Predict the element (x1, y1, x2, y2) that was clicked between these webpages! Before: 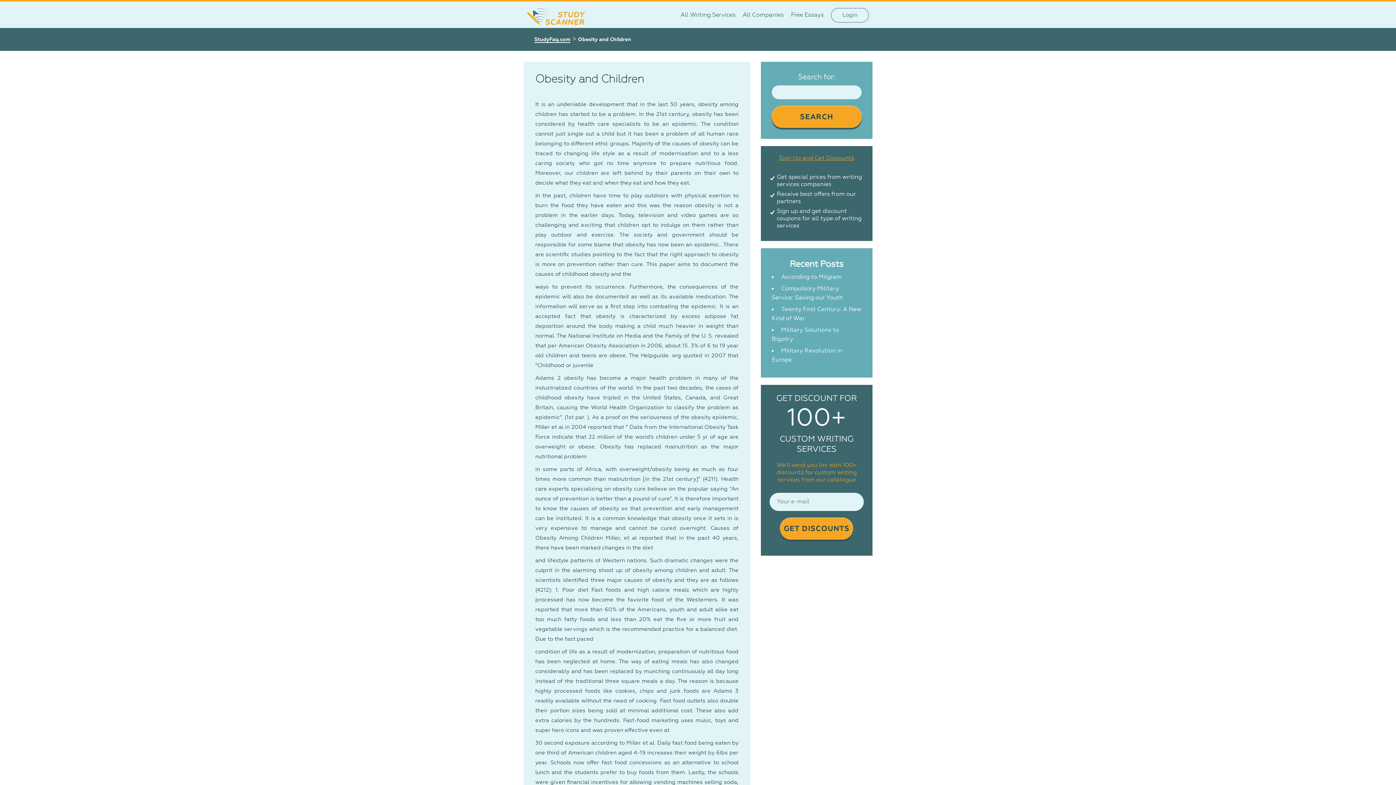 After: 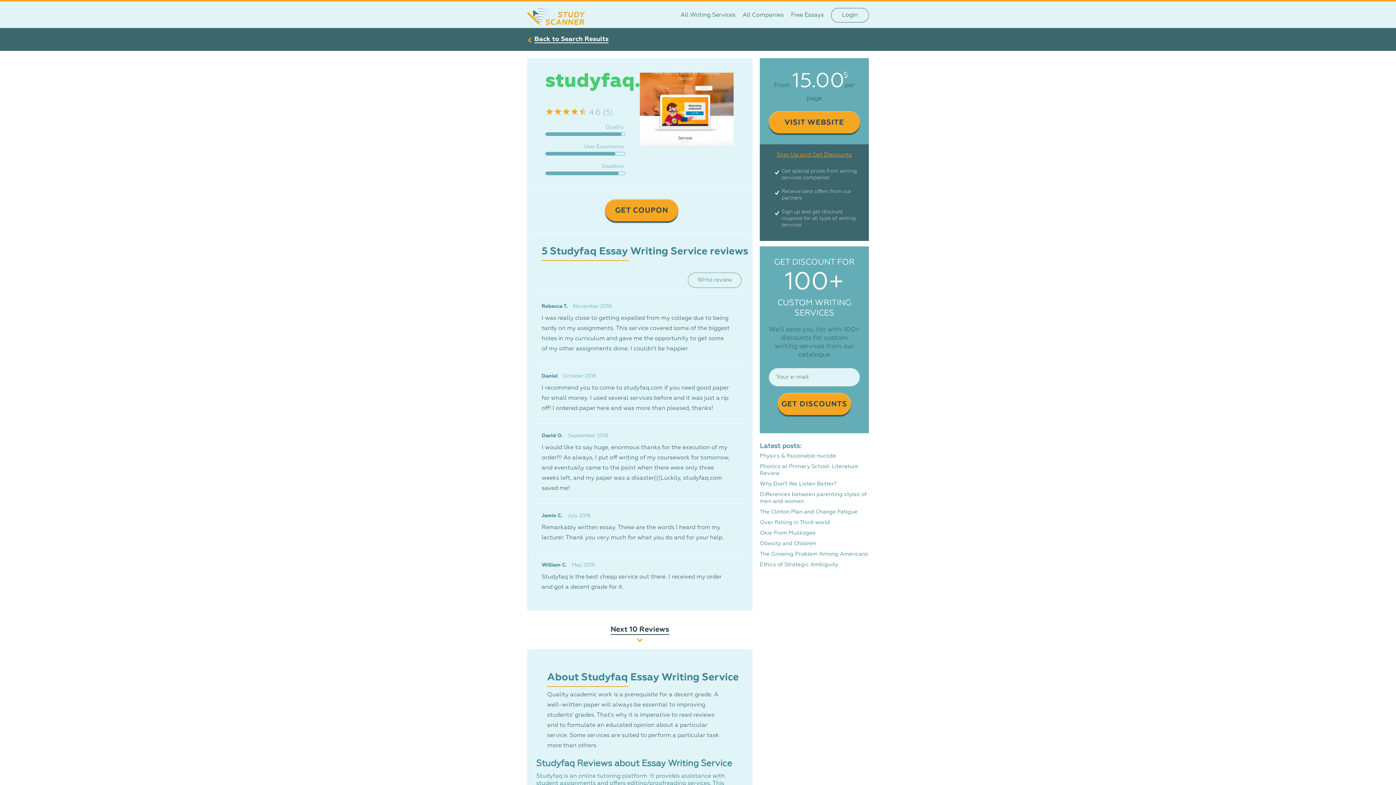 Action: bbox: (534, 36, 570, 42) label: StudyFaq.com